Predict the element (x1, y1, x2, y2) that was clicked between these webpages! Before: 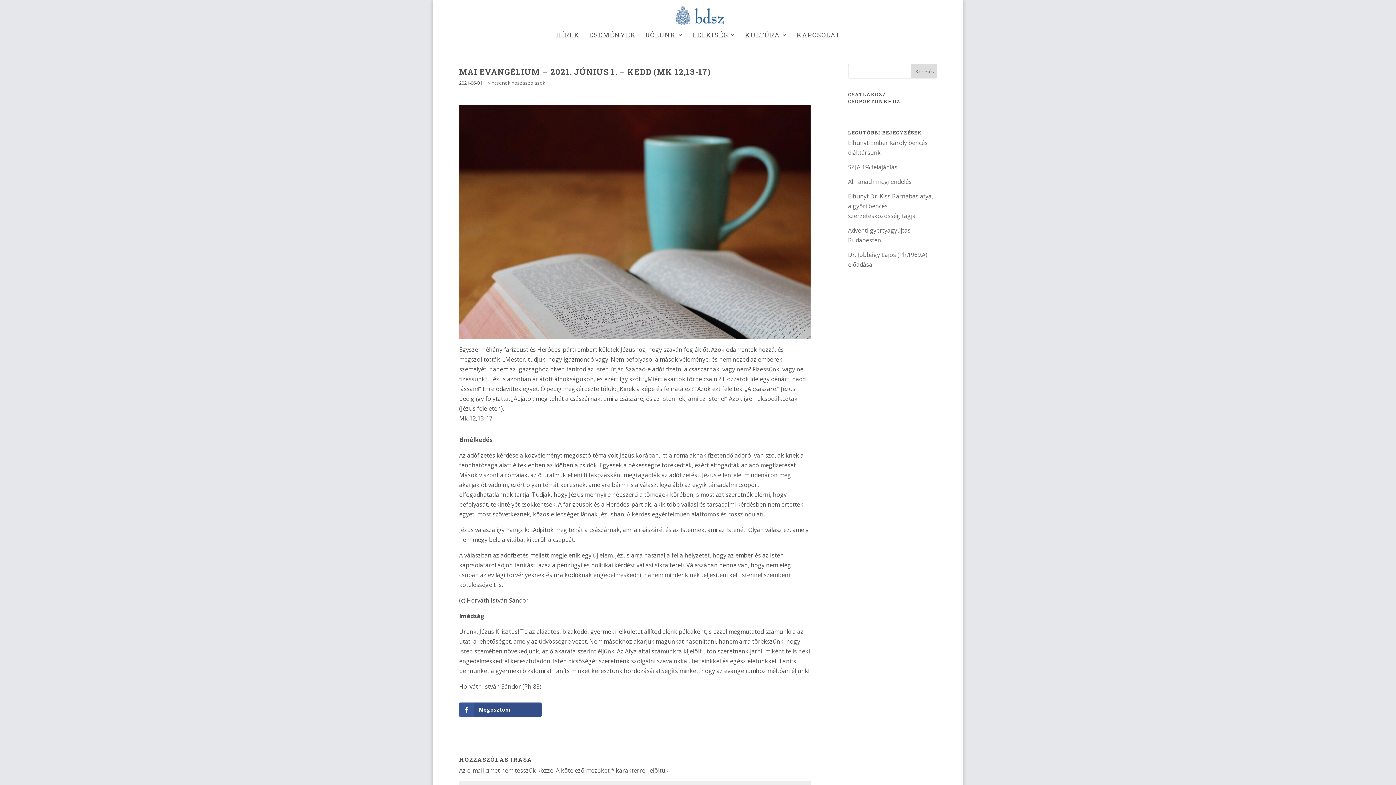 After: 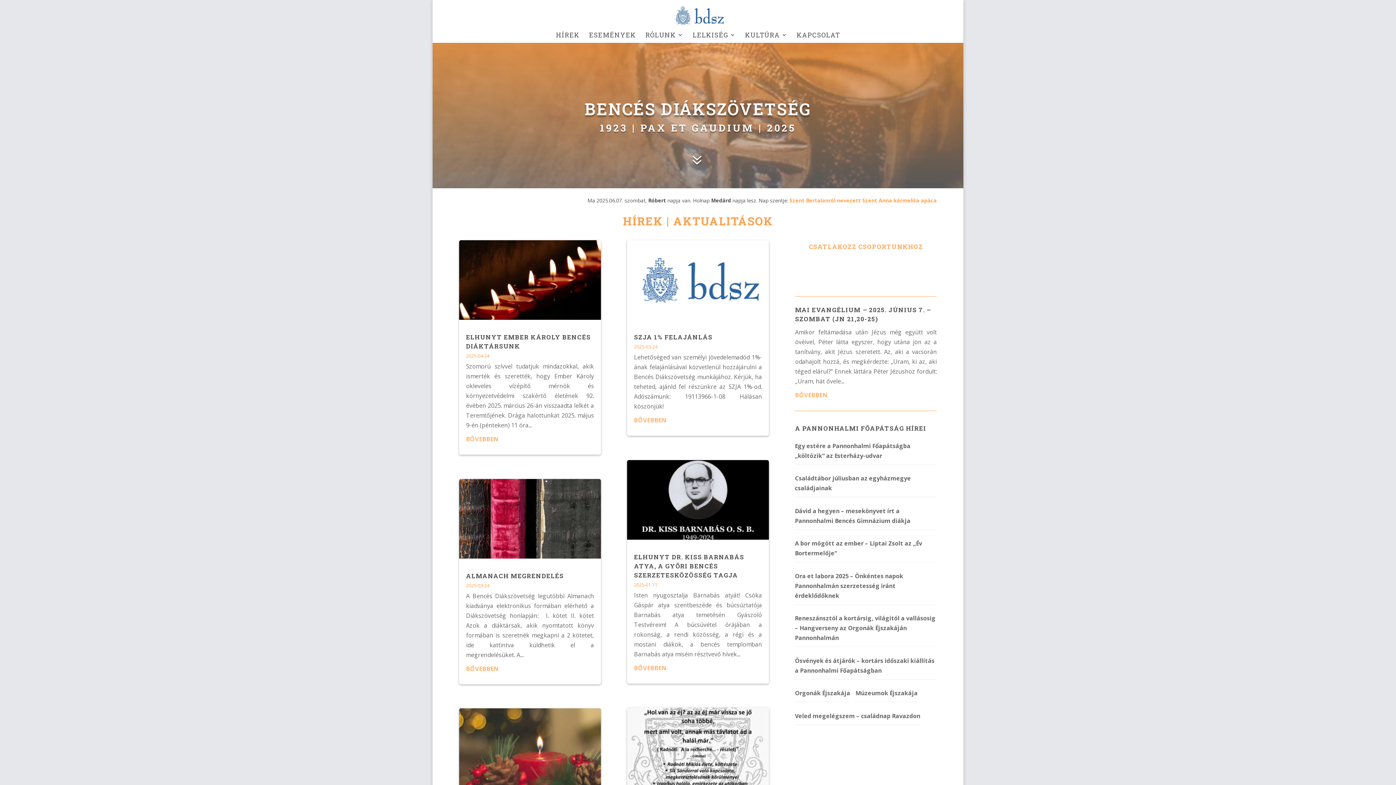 Action: bbox: (671, 10, 726, 18)